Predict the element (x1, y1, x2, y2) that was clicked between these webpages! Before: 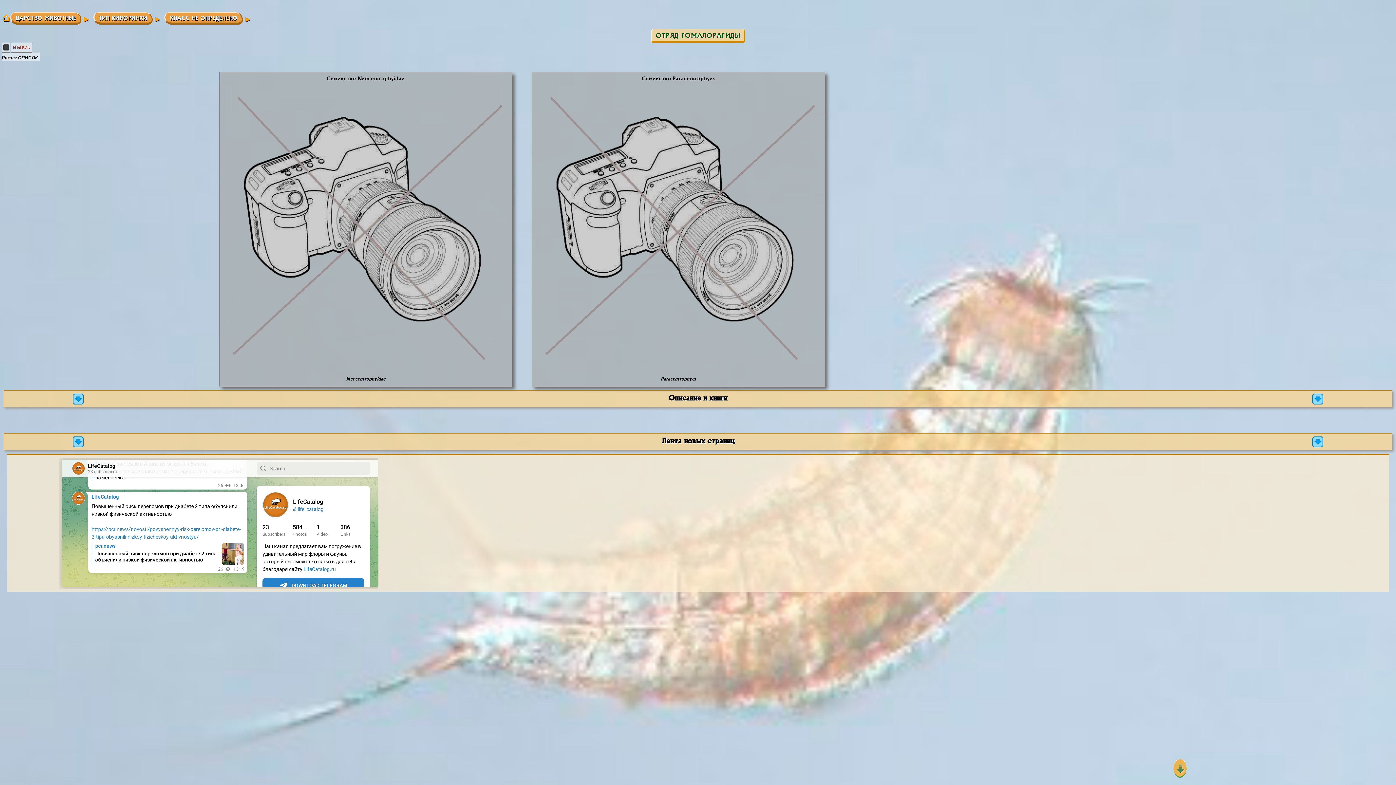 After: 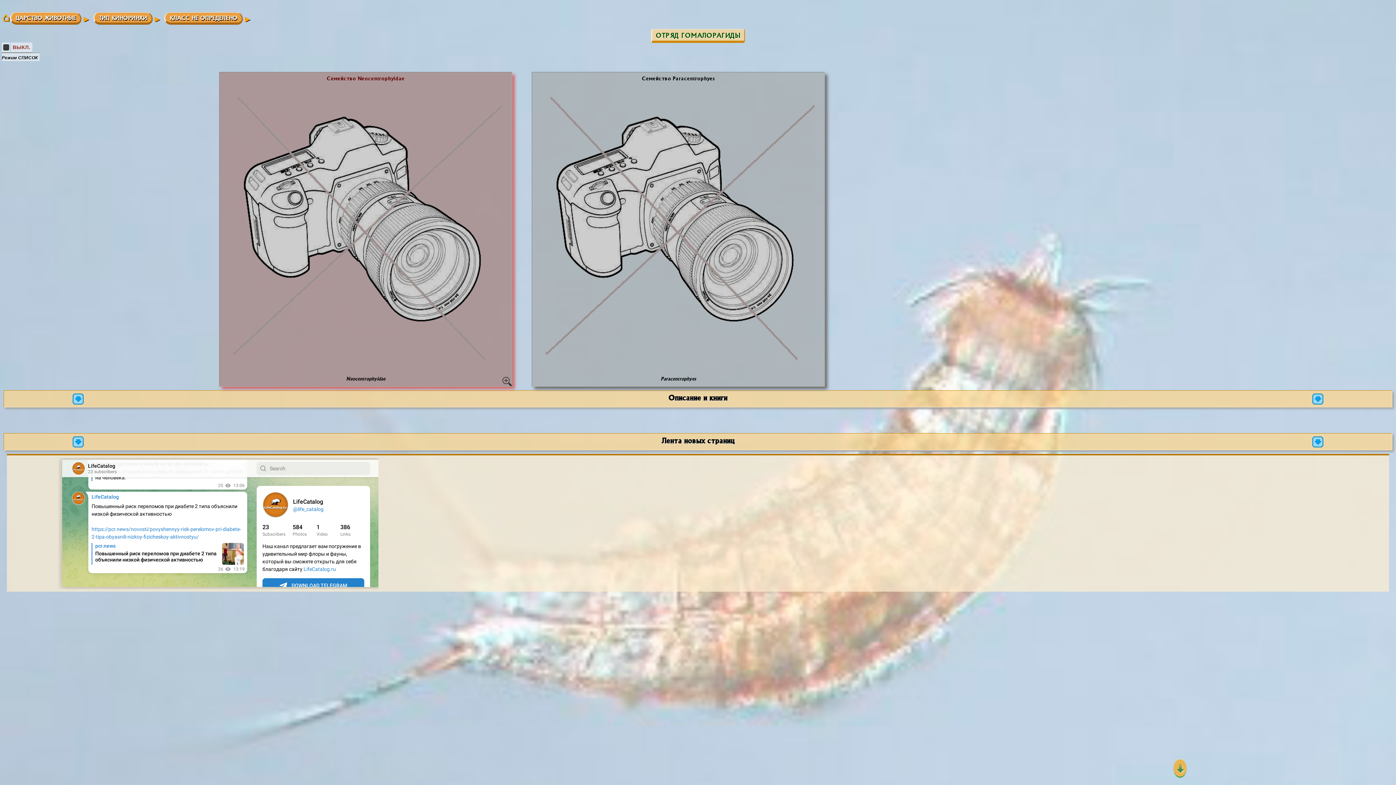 Action: bbox: (219, 74, 512, 375) label: Се­мей­ство Neocentrophyidae 